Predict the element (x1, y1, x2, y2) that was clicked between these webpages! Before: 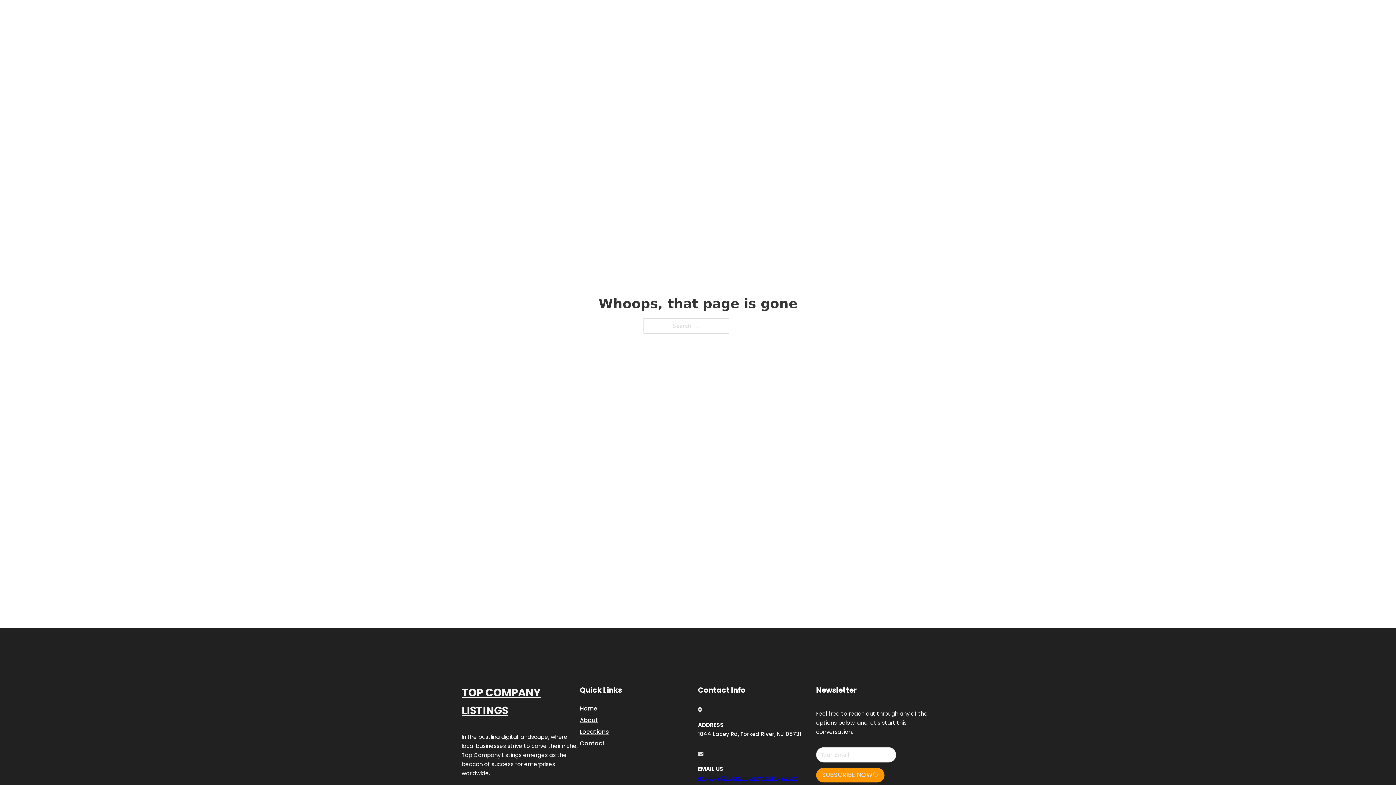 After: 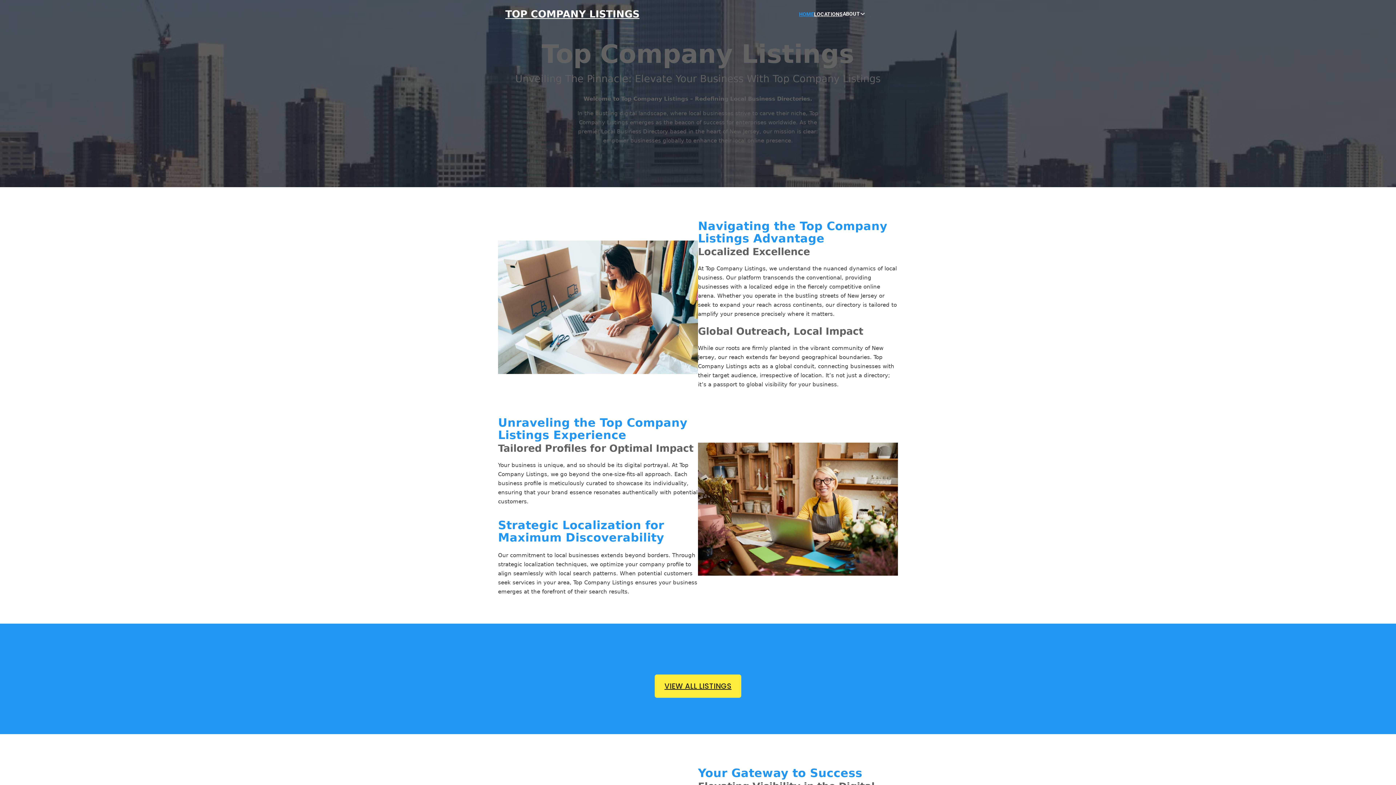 Action: bbox: (580, 703, 597, 713) label: Home